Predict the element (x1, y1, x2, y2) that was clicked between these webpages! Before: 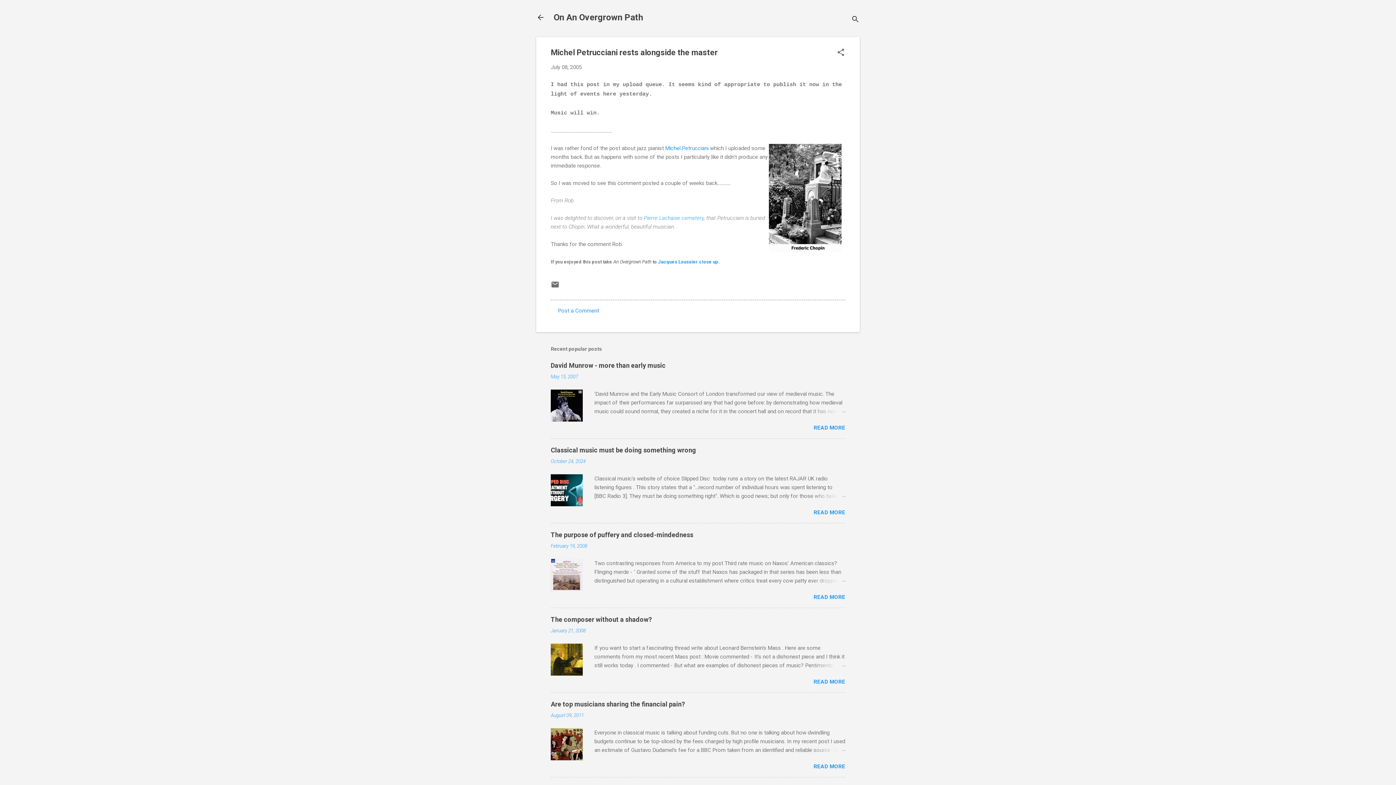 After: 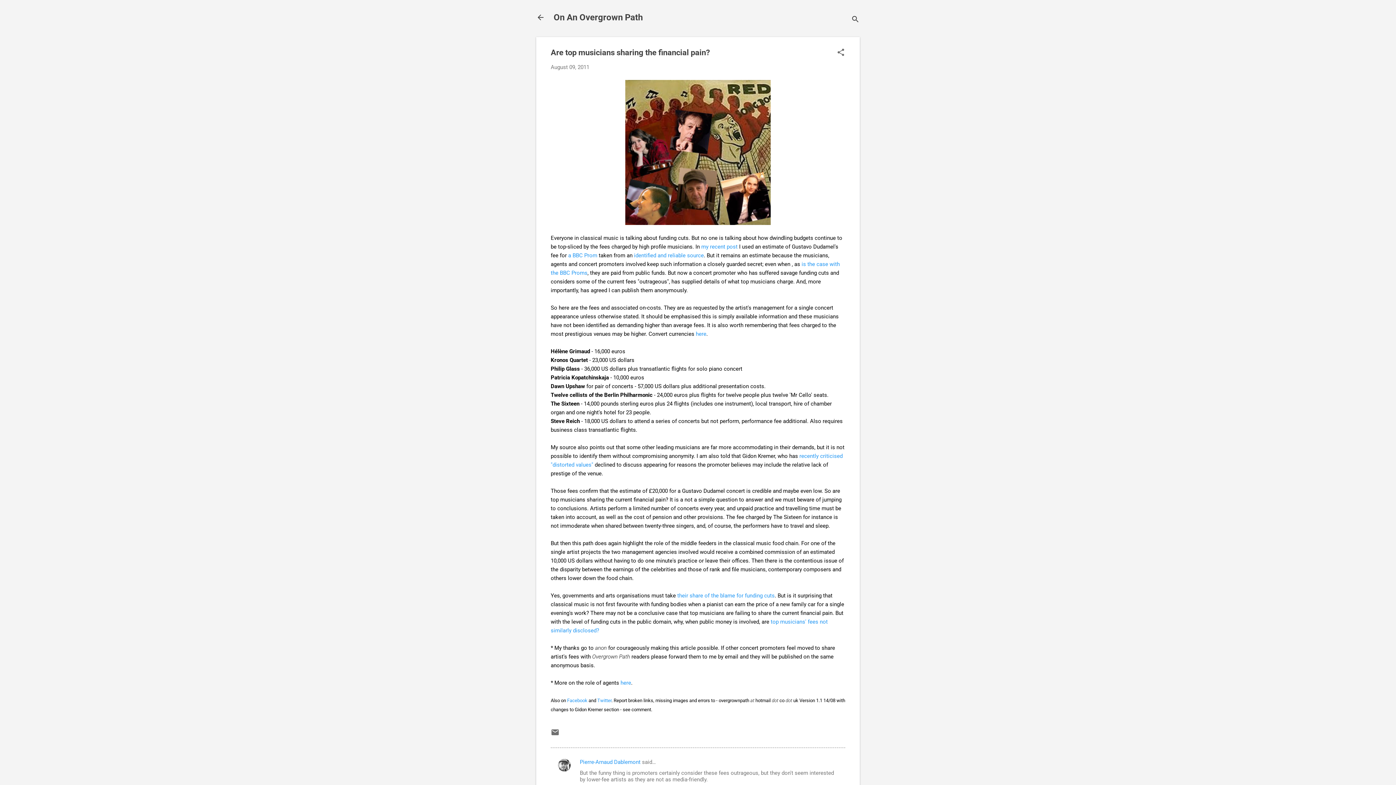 Action: label: August 09, 2011 bbox: (550, 712, 584, 718)